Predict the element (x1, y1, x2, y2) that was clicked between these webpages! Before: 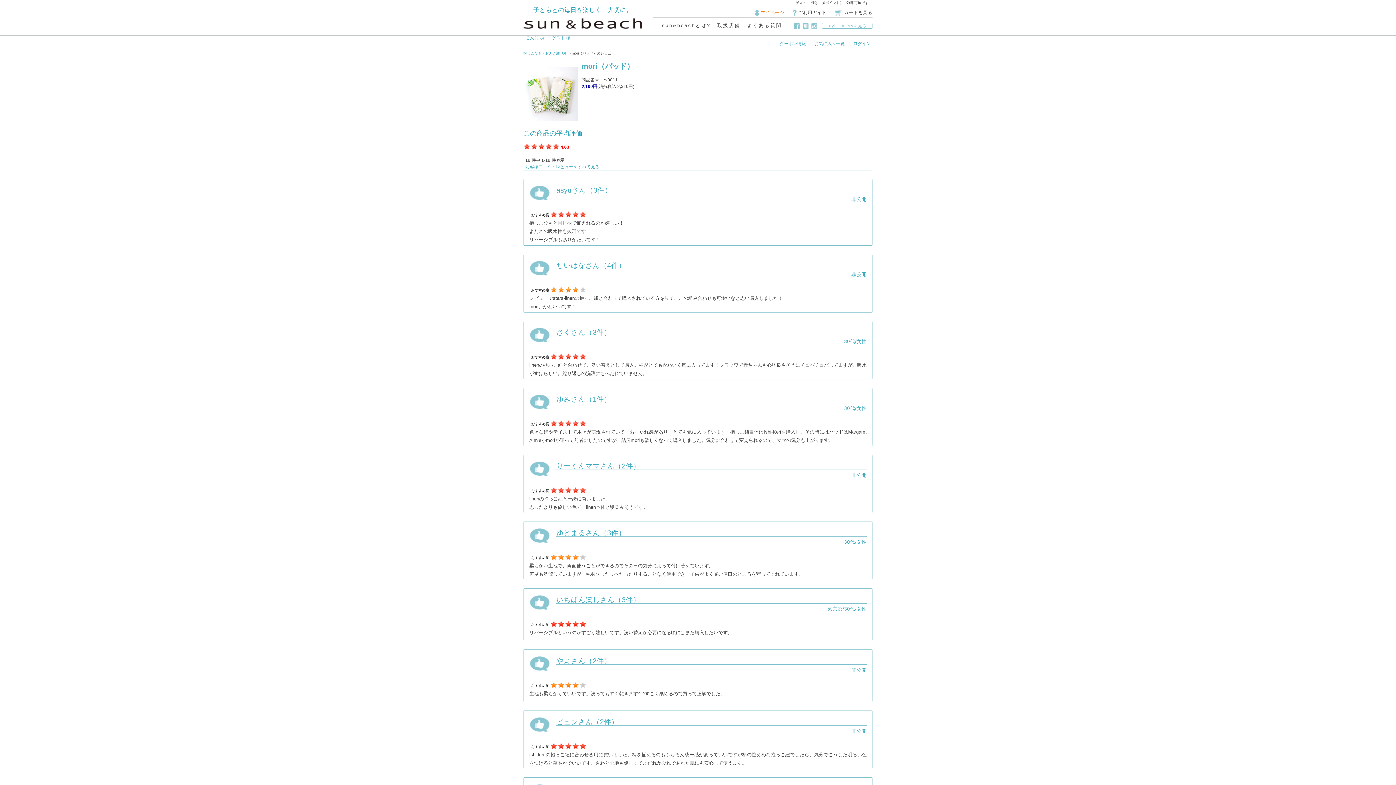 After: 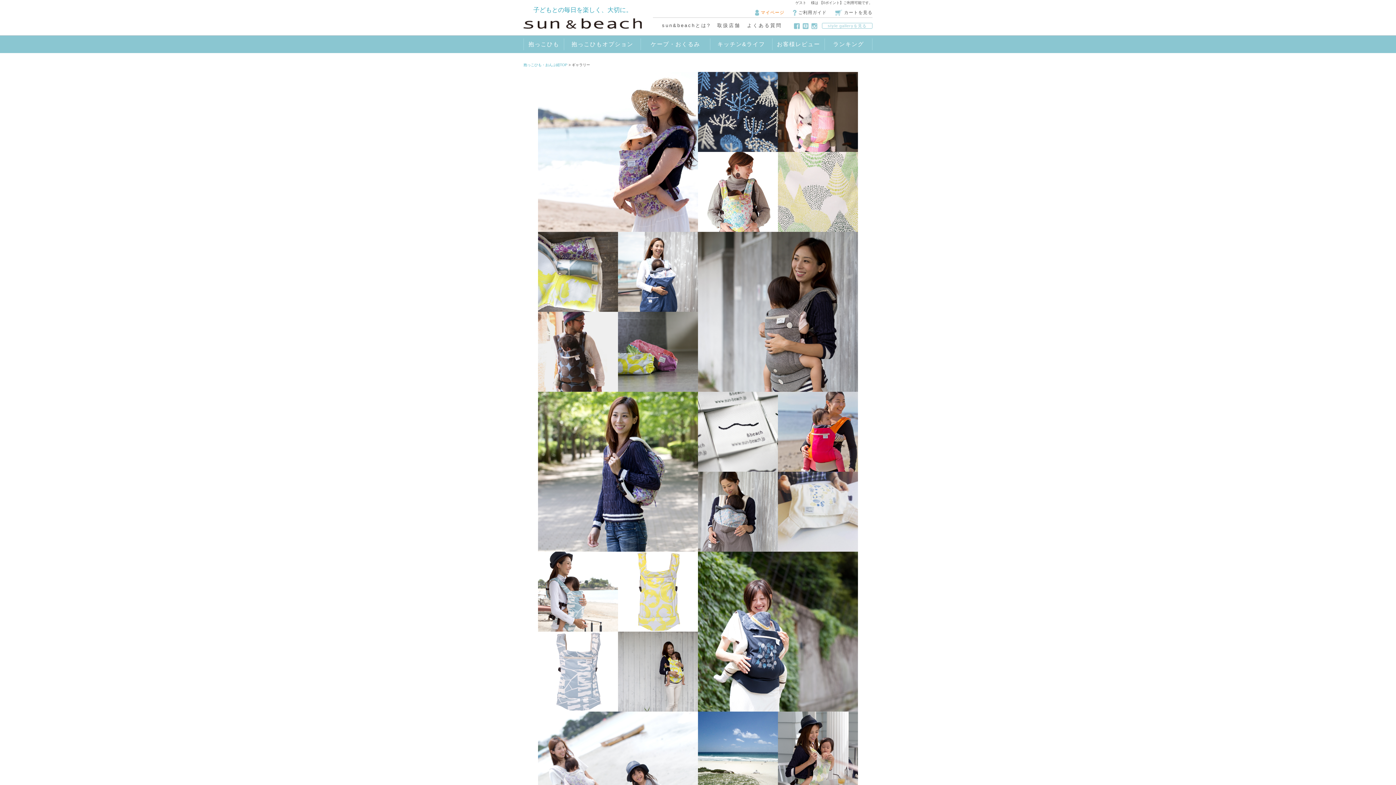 Action: label: style galleryを見る bbox: (822, 23, 872, 28)